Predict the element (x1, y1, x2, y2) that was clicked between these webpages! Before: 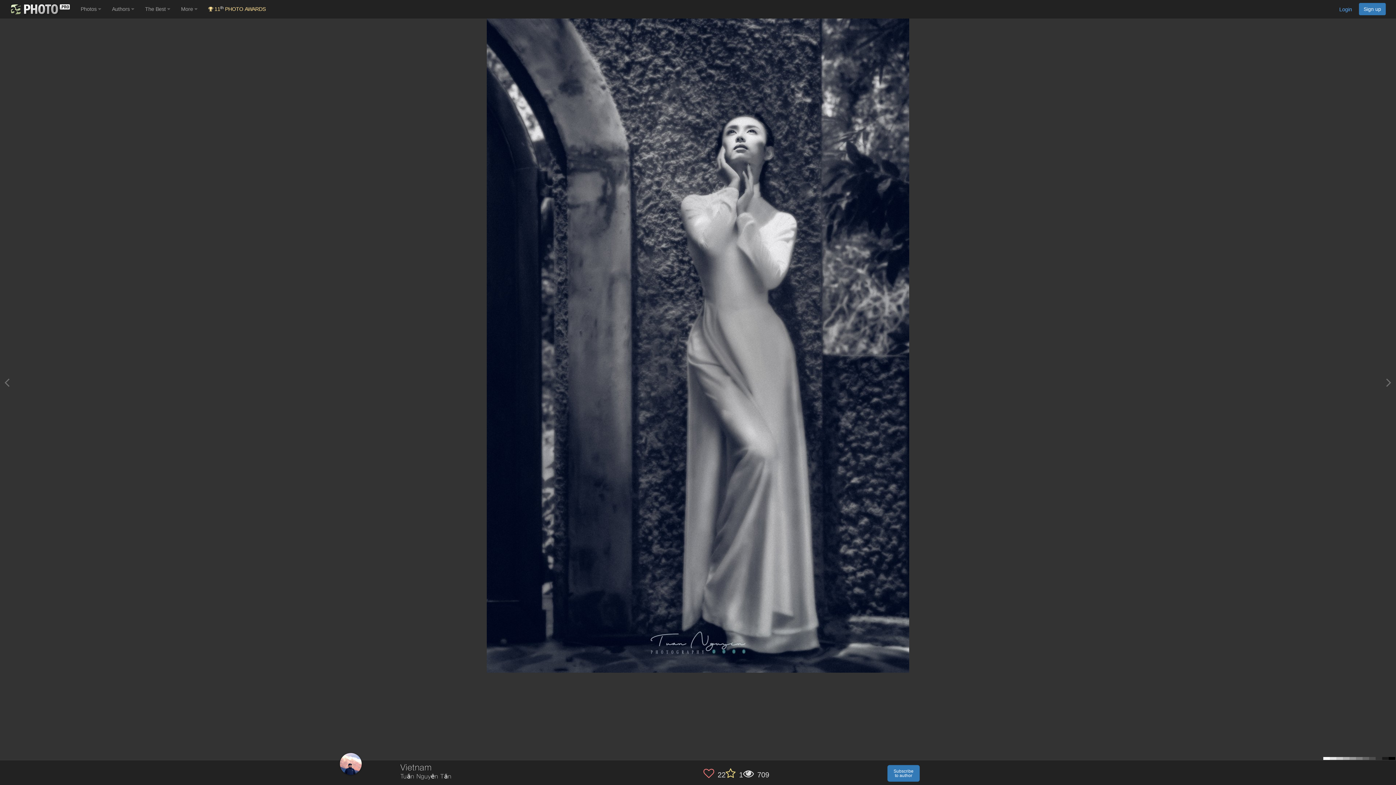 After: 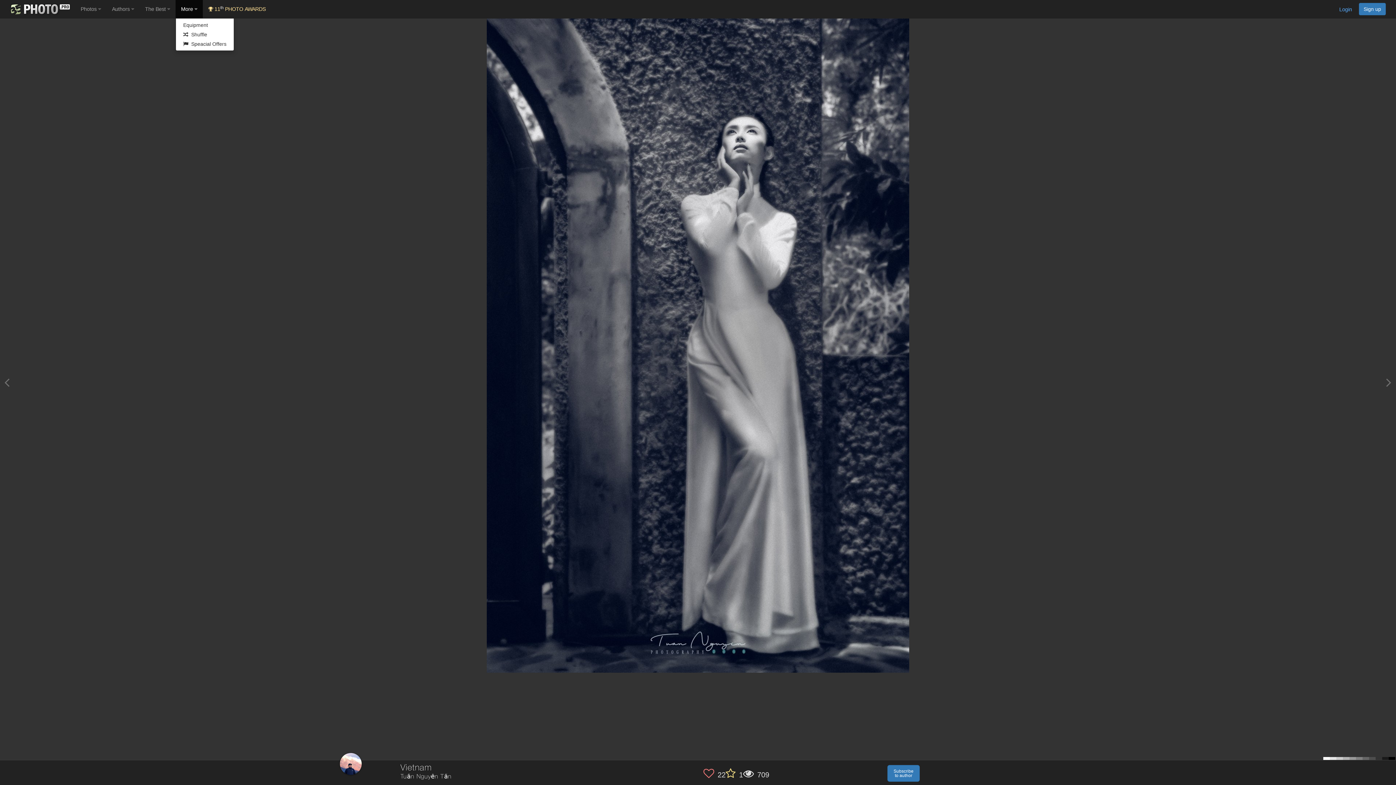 Action: bbox: (175, 0, 202, 18) label: More 